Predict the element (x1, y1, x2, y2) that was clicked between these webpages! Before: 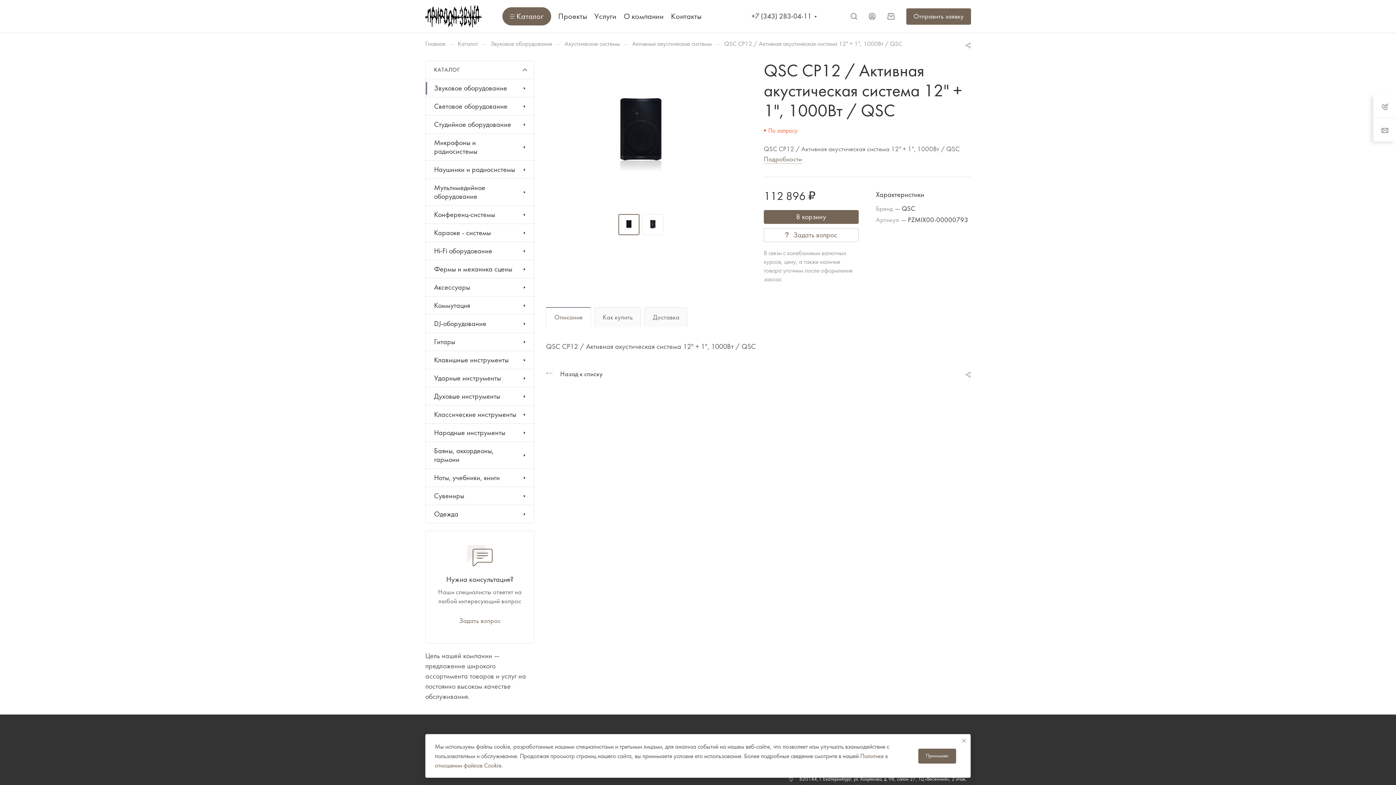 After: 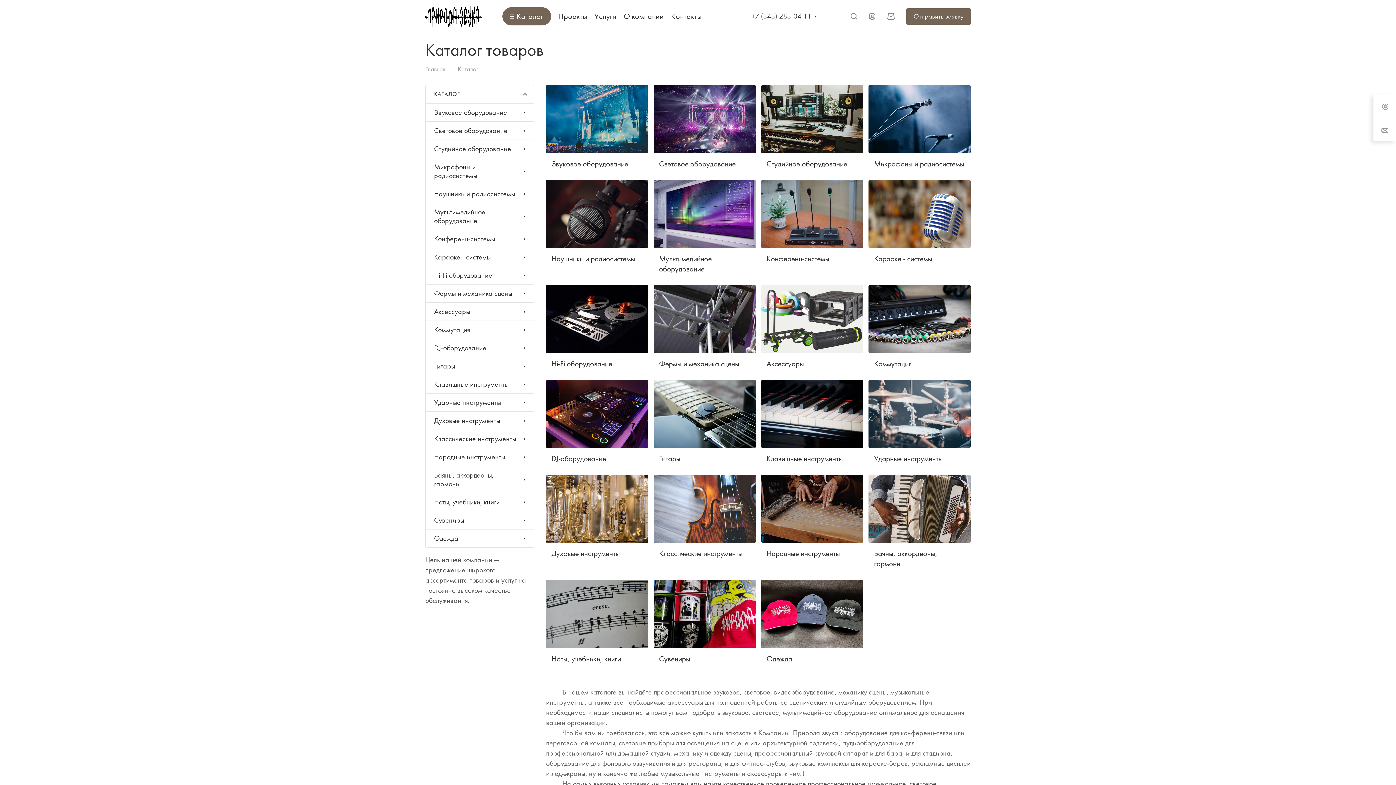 Action: bbox: (468, 736, 492, 745) label: Каталог